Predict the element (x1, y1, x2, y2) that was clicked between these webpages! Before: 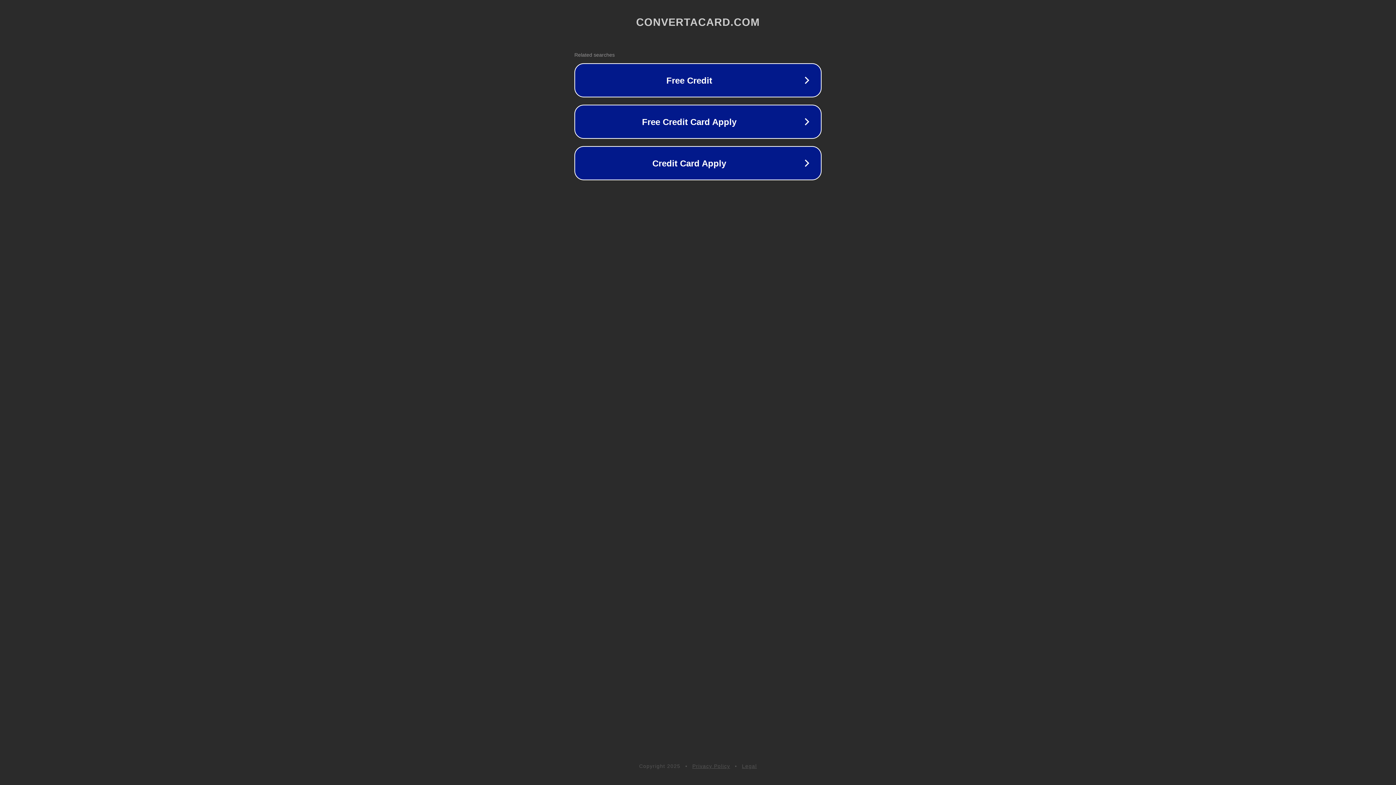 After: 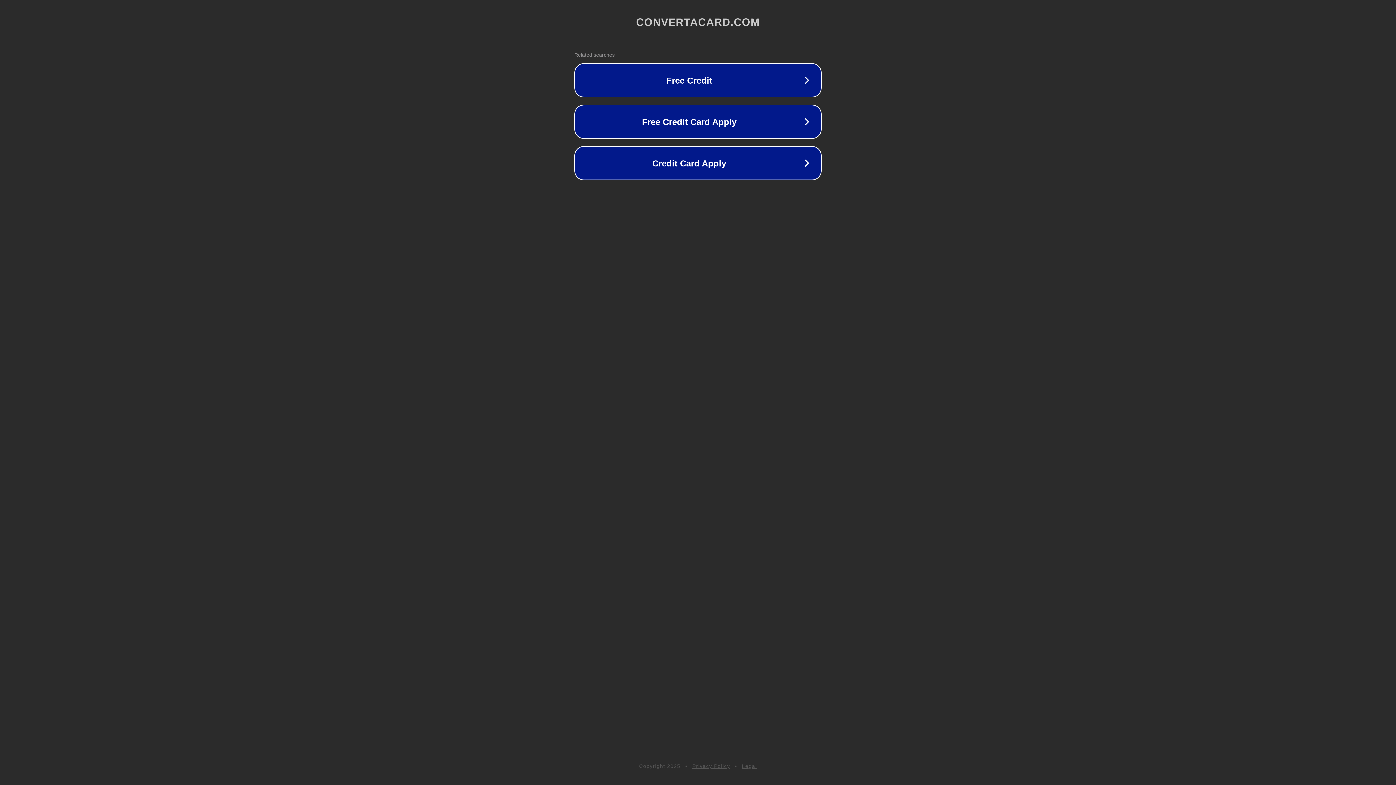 Action: label: Legal bbox: (742, 763, 757, 769)